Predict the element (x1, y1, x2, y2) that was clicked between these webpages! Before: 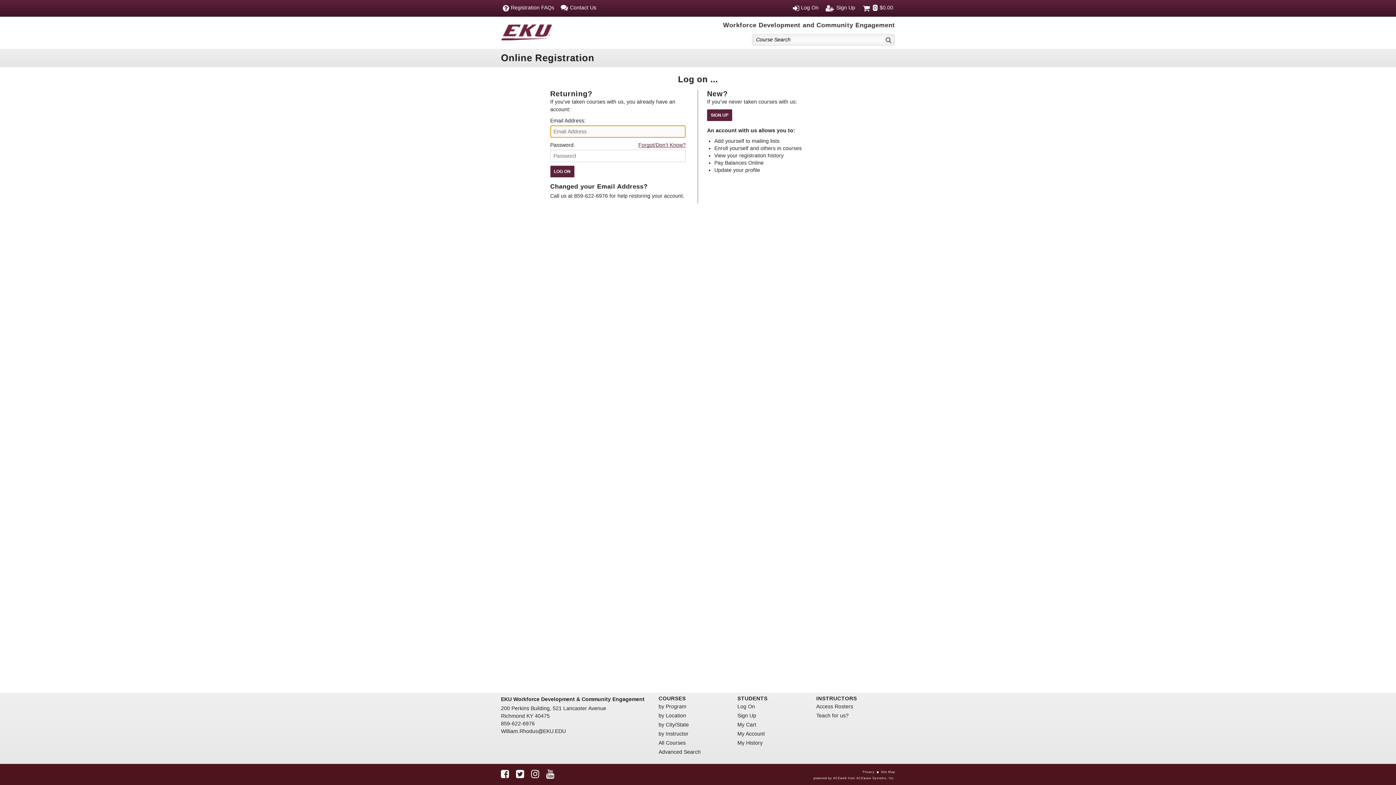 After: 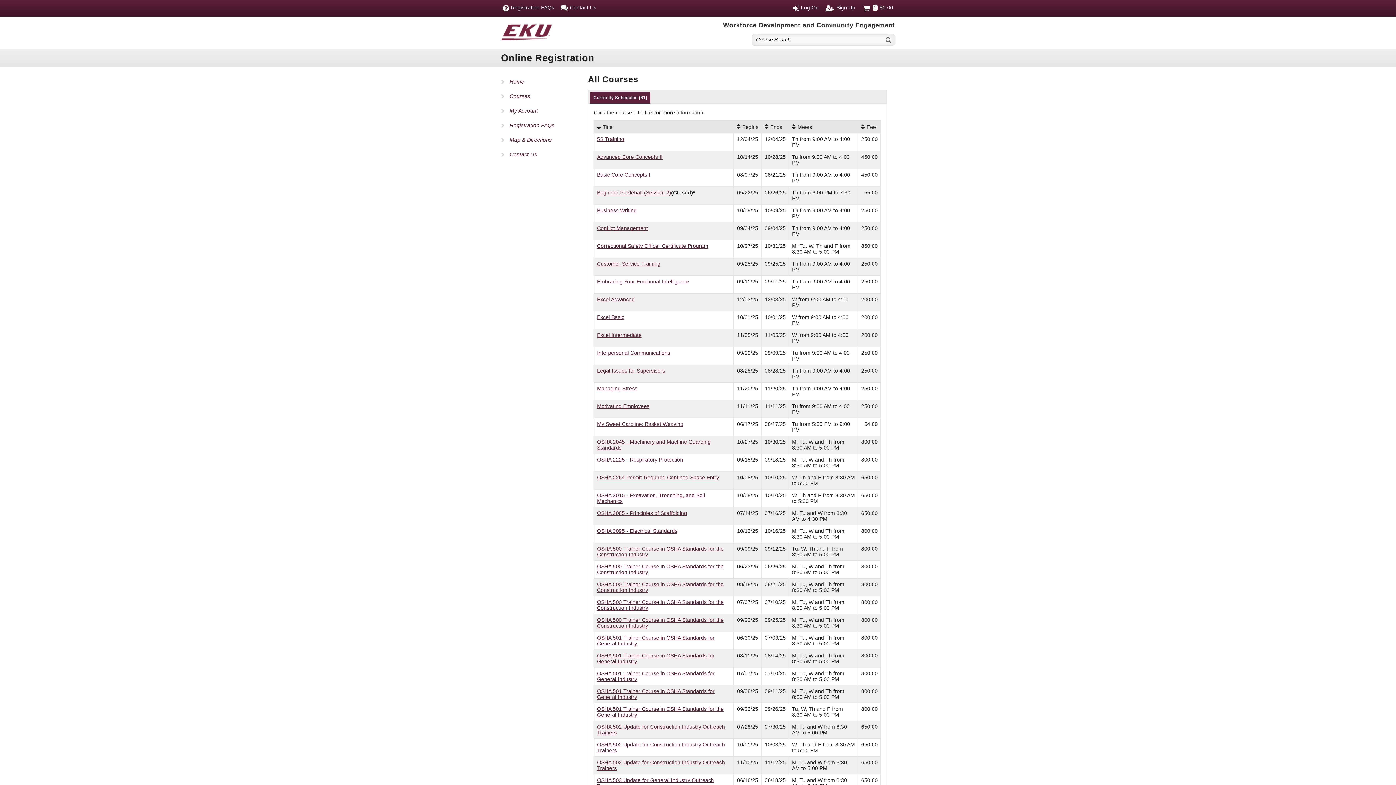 Action: label: All Courses bbox: (658, 740, 685, 746)